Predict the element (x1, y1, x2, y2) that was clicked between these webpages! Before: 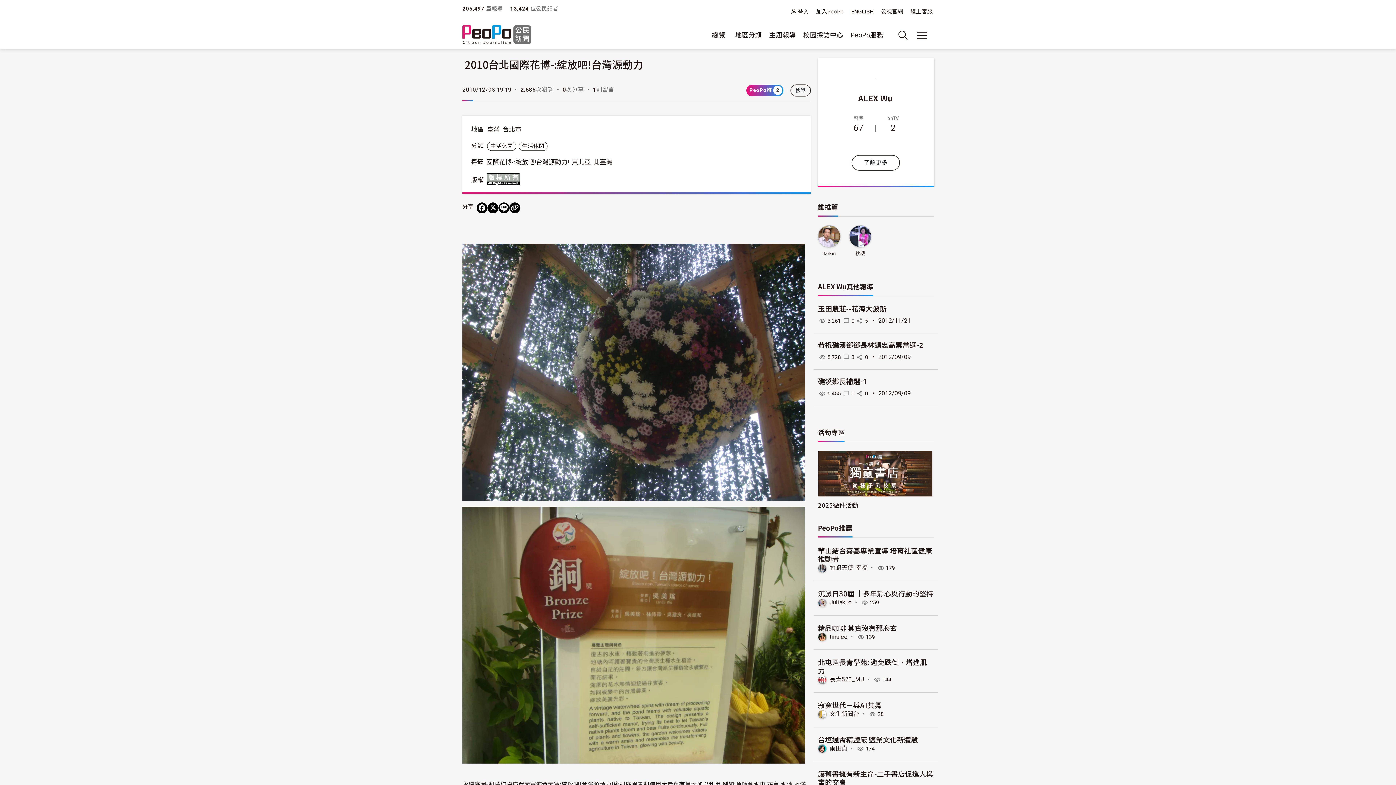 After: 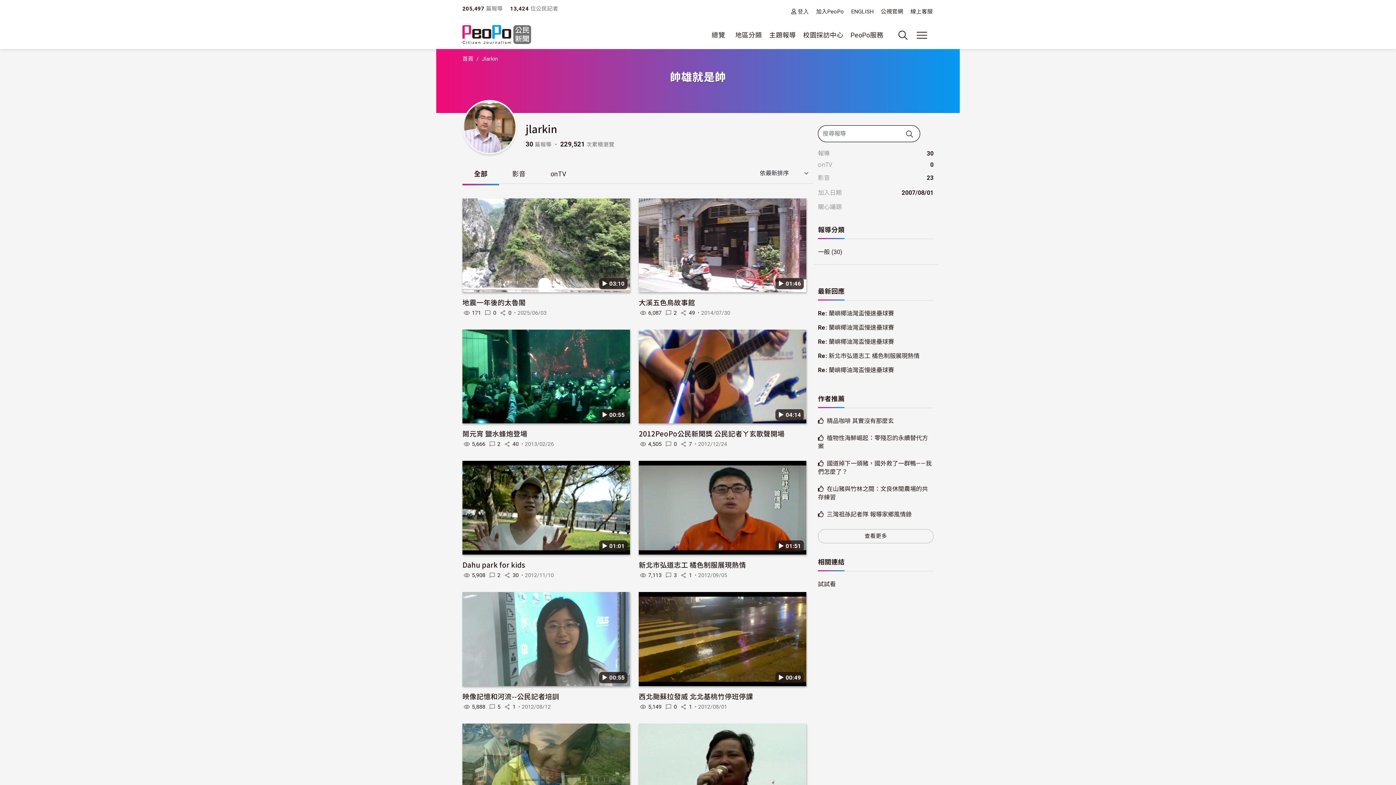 Action: bbox: (818, 232, 840, 239)